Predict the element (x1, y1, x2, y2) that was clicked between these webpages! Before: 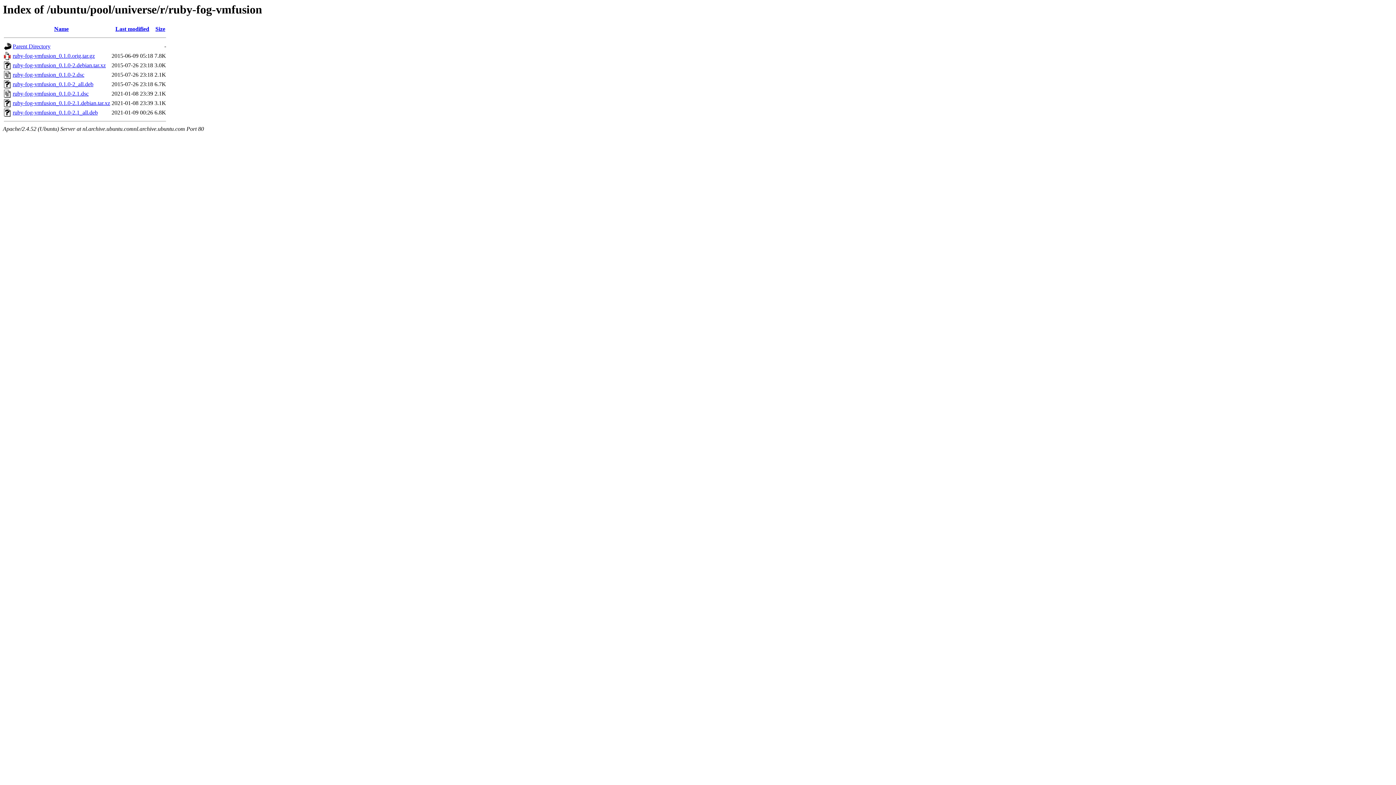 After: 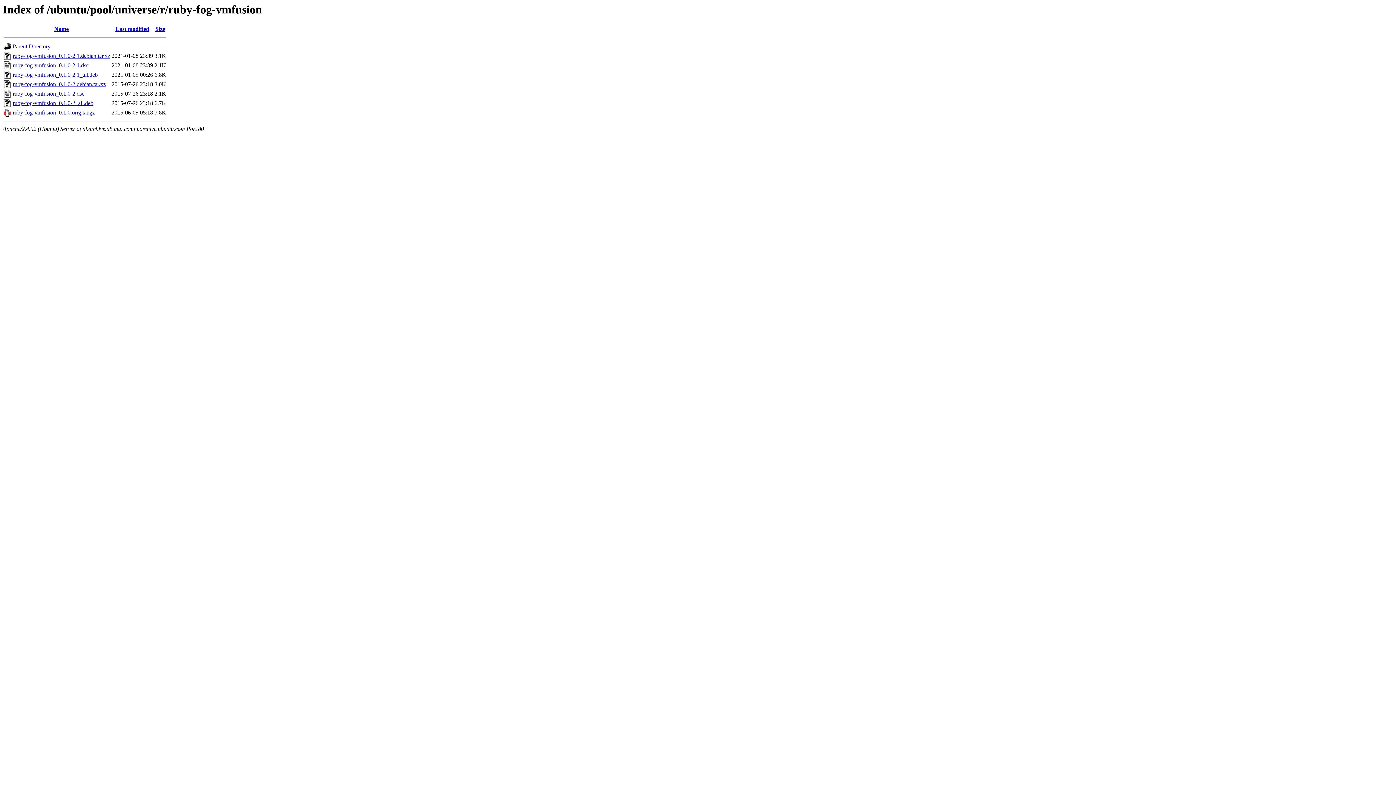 Action: bbox: (54, 25, 68, 32) label: Name